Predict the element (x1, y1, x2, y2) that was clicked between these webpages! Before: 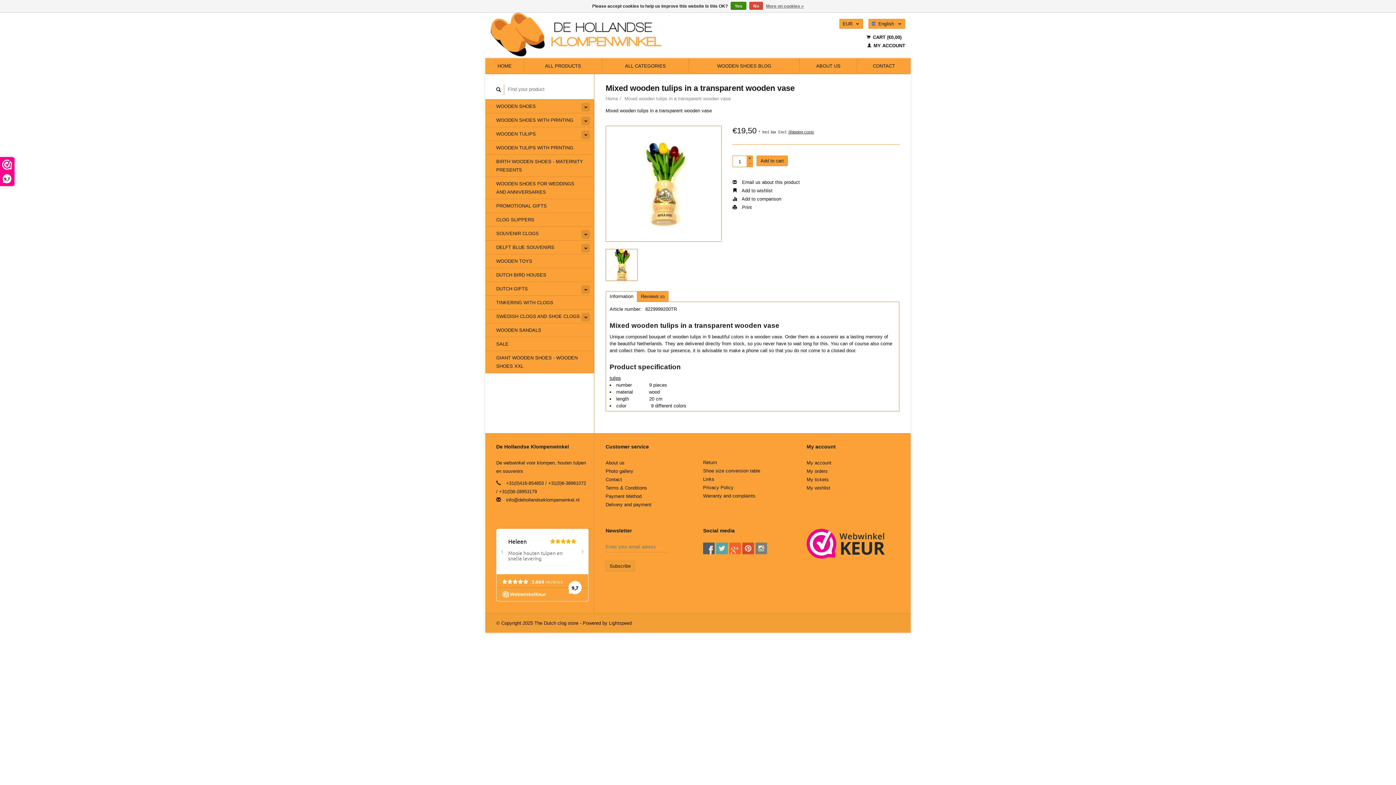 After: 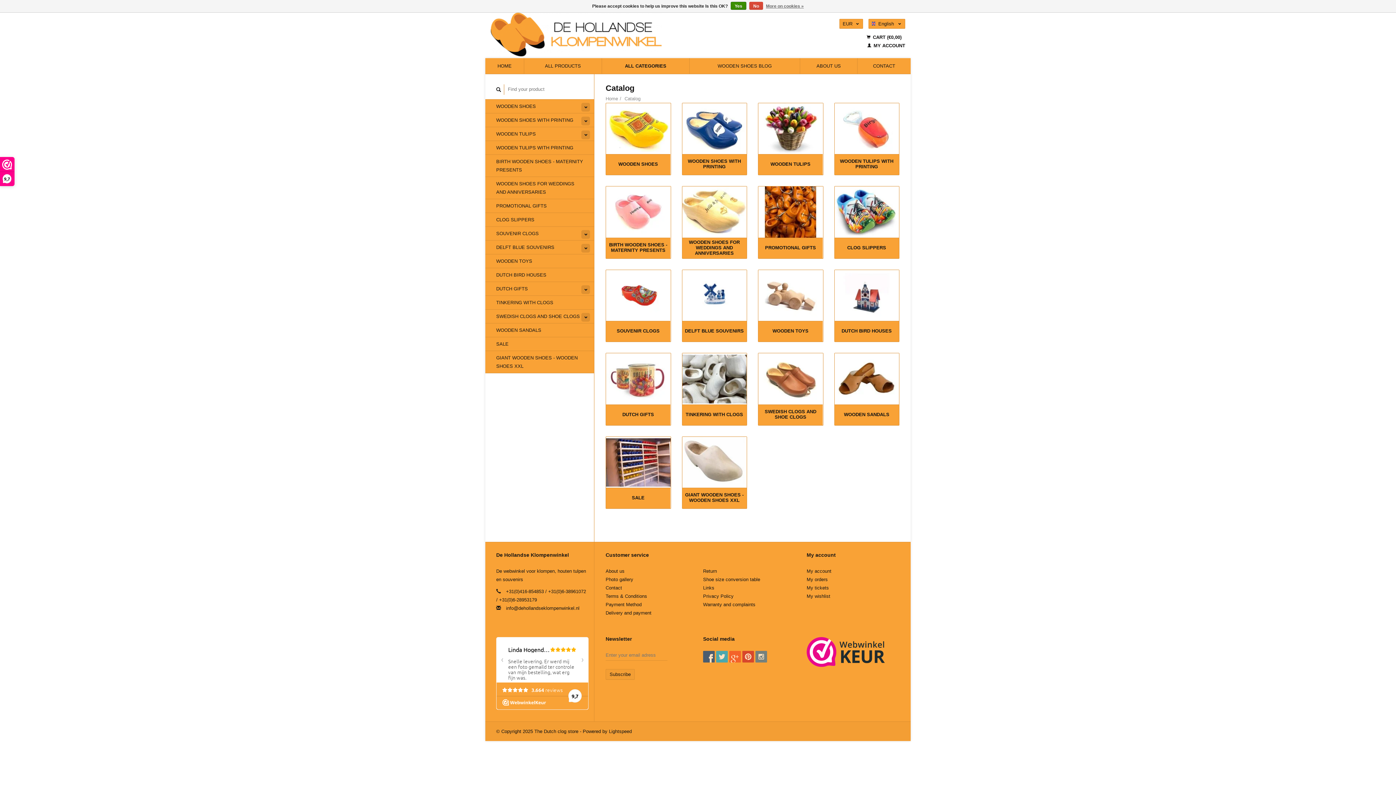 Action: bbox: (602, 58, 688, 73) label: ALL CATEGORIES